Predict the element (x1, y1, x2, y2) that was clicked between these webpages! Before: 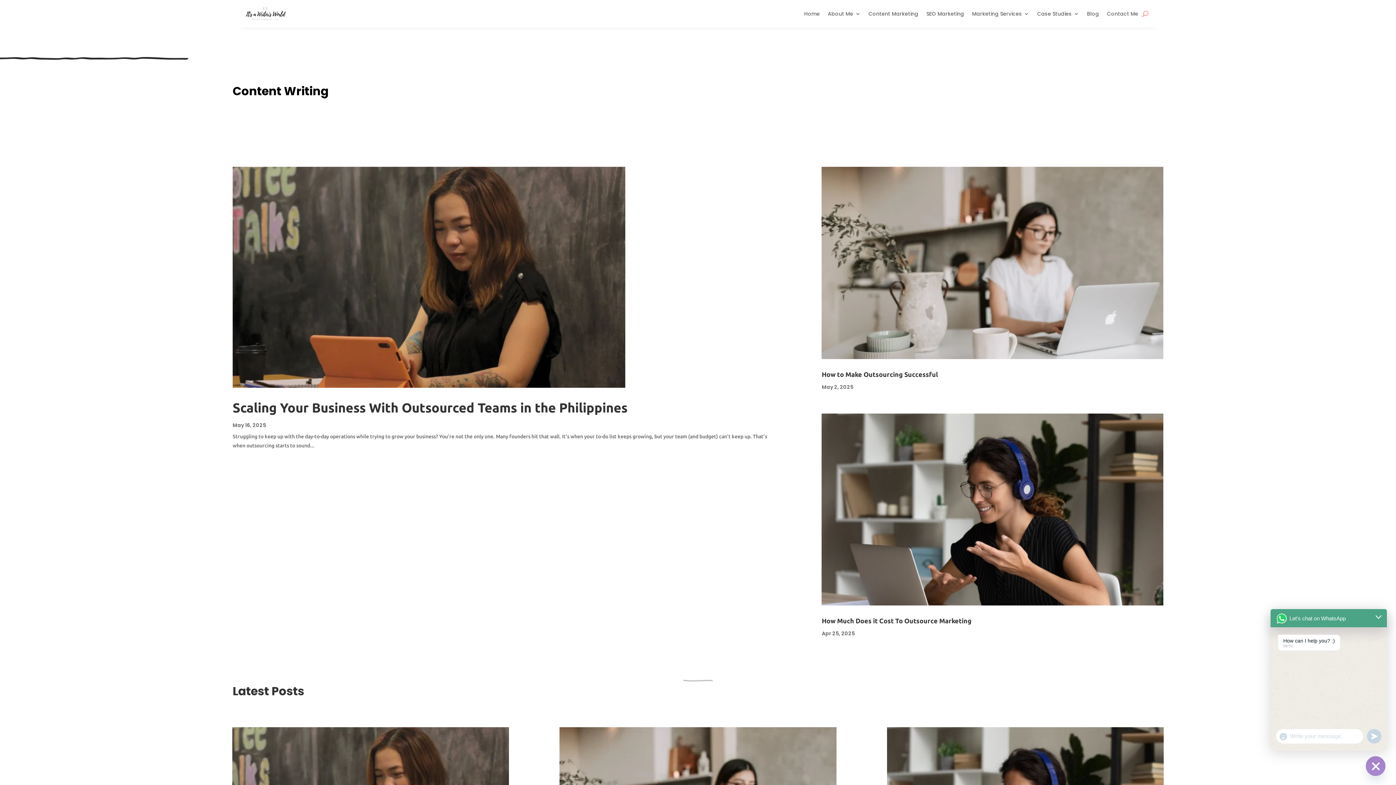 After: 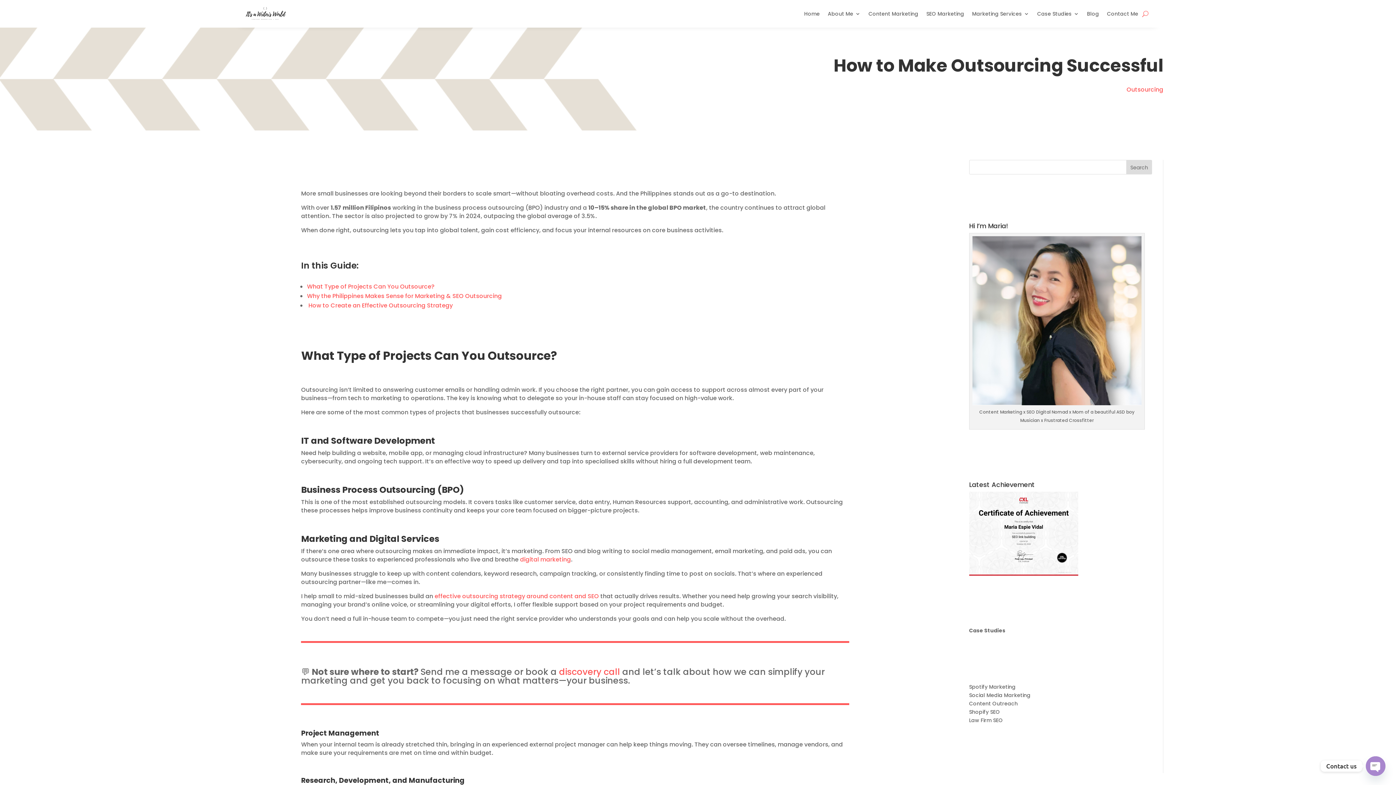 Action: bbox: (821, 167, 1163, 359)